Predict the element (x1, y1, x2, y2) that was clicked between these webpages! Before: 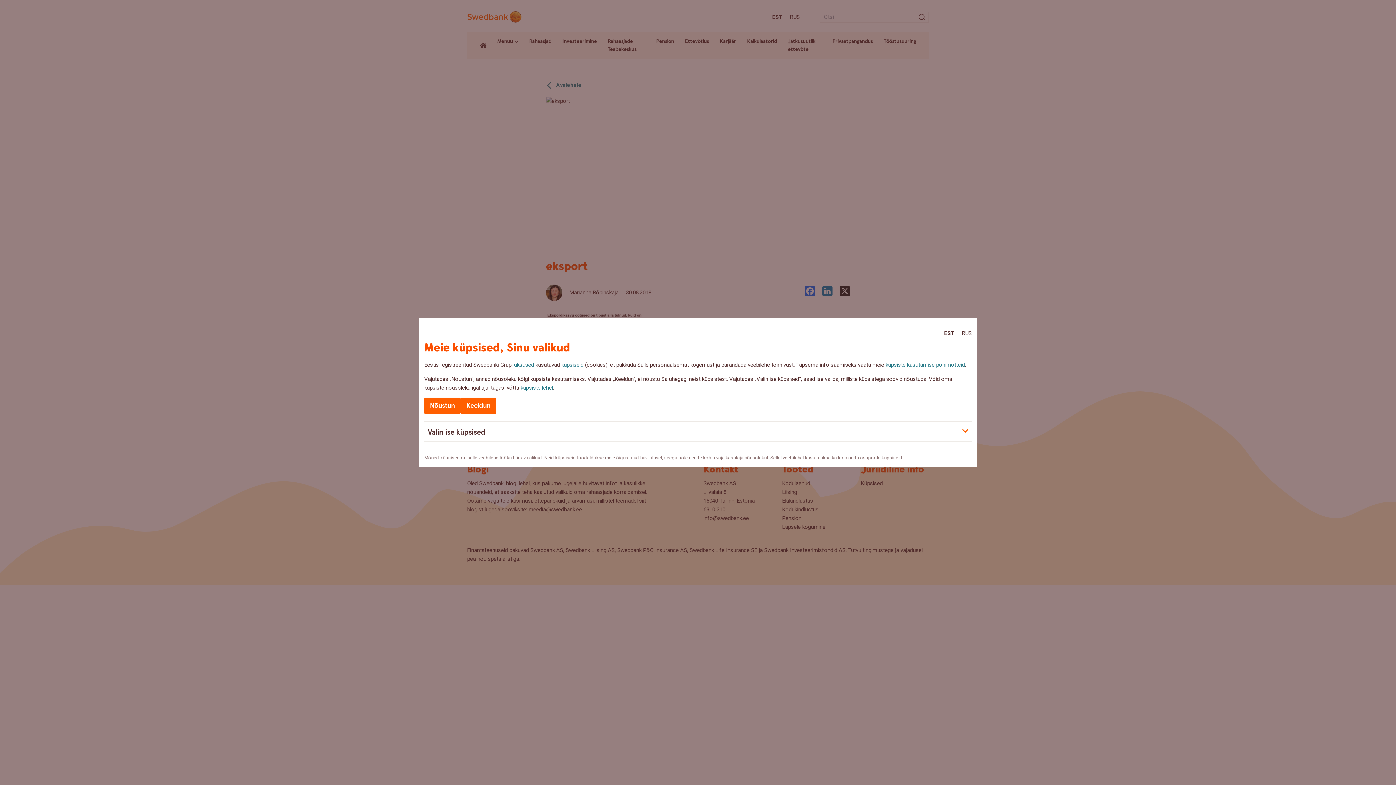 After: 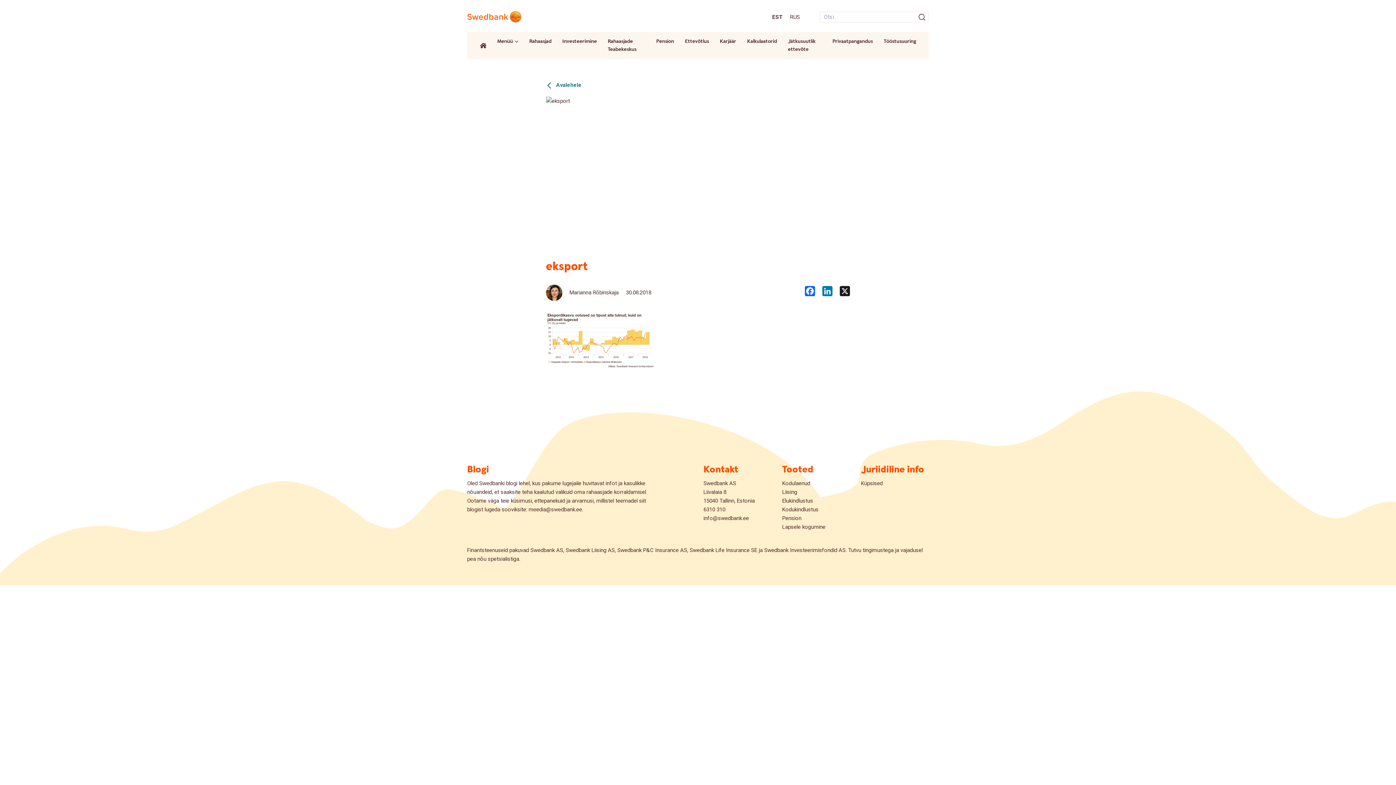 Action: bbox: (460, 397, 496, 414) label: Keeldun